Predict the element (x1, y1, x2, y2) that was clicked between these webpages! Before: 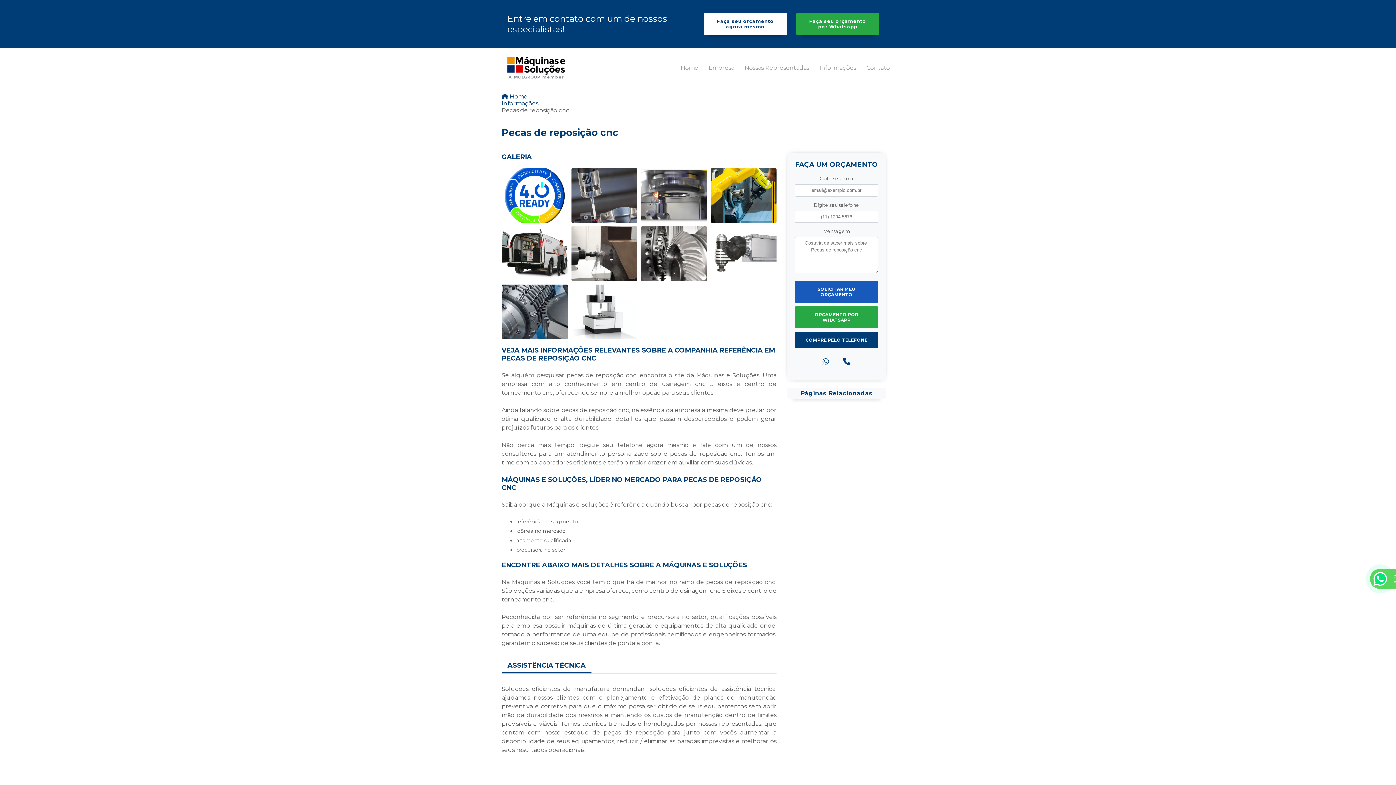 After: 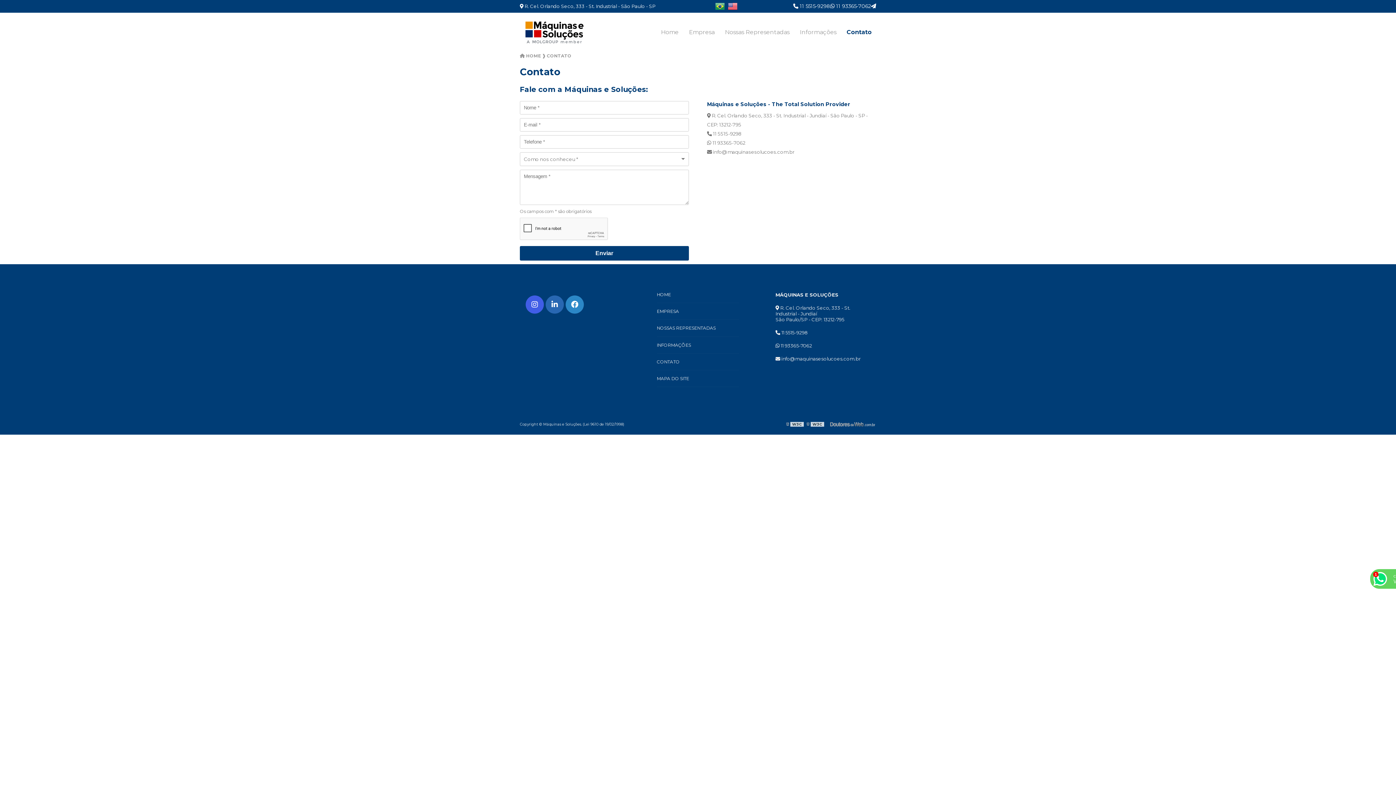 Action: bbox: (862, 61, 894, 74) label: Contato